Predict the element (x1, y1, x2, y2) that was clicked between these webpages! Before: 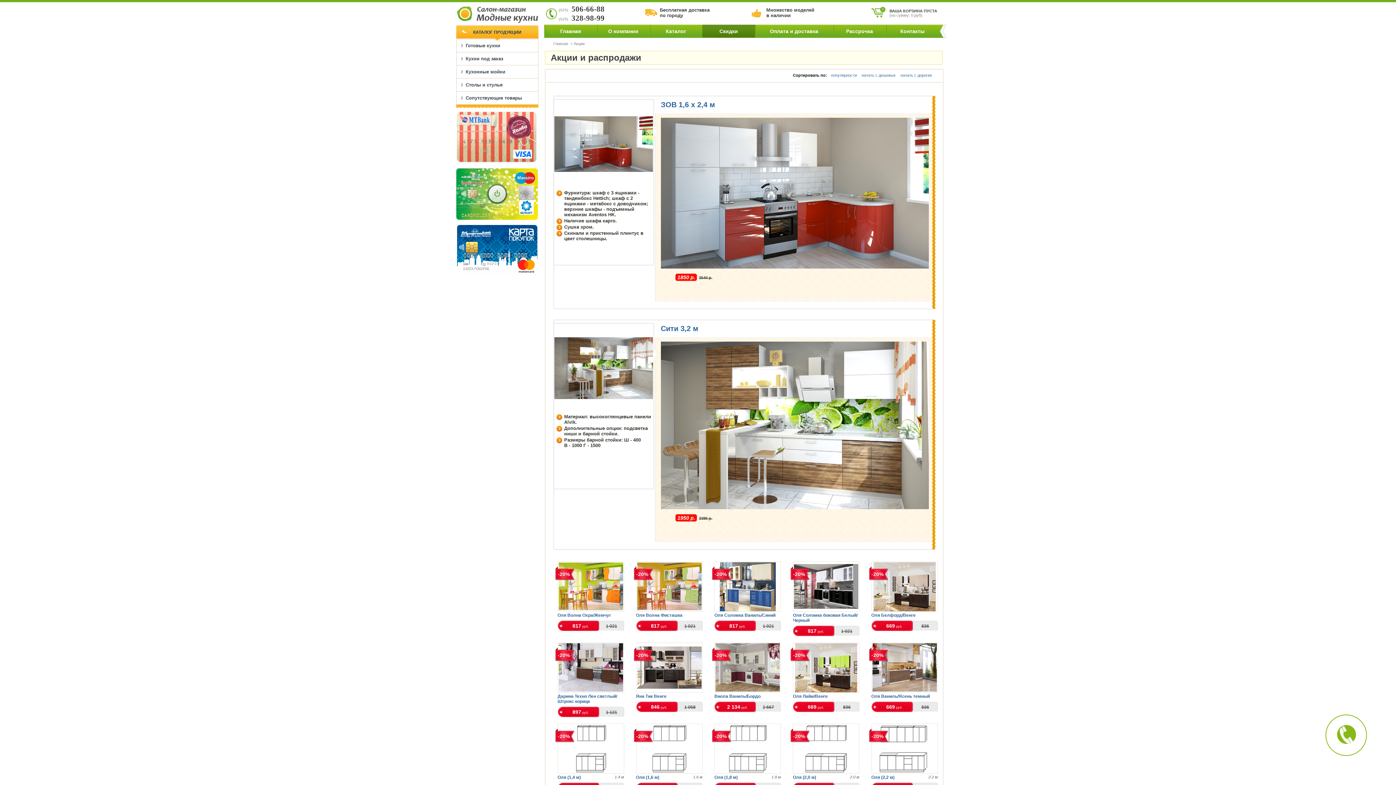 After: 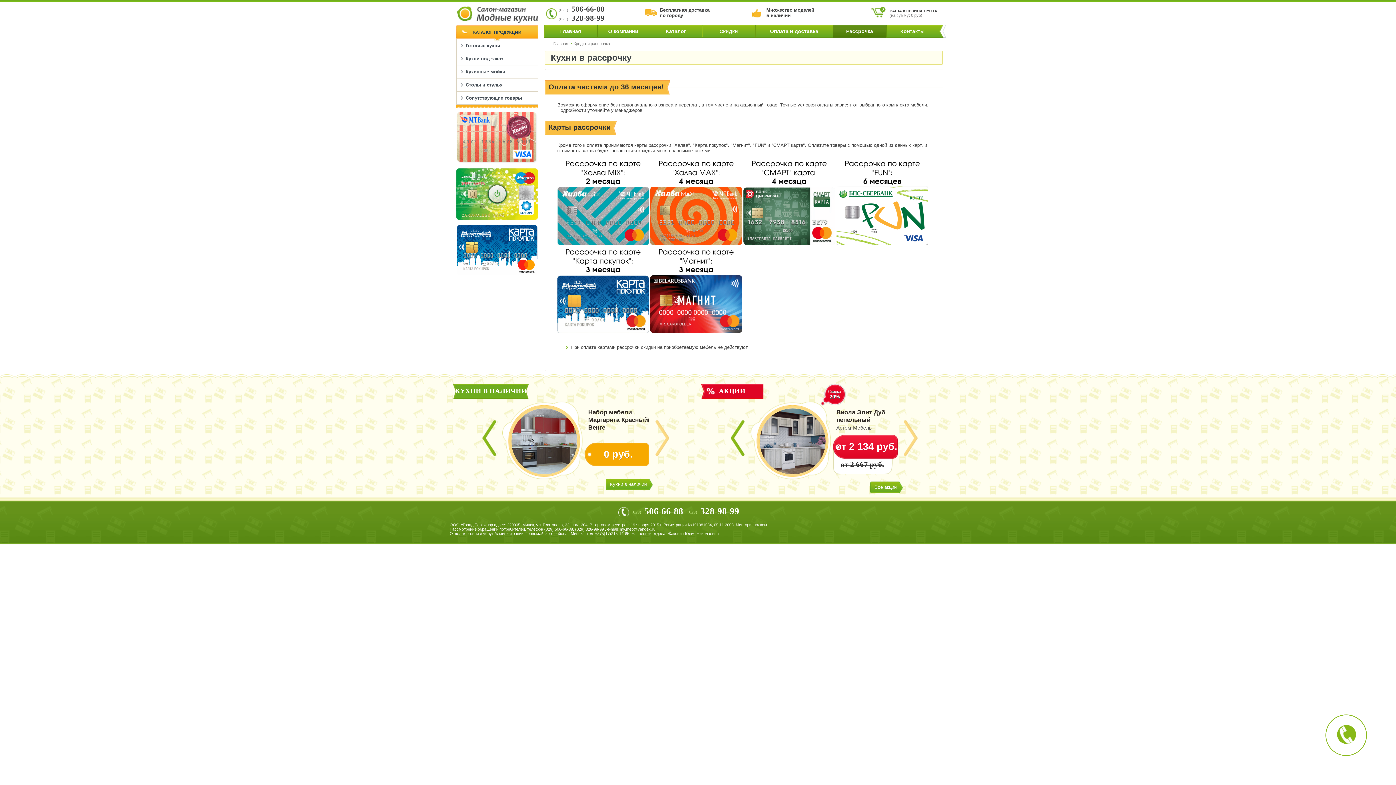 Action: bbox: (833, 24, 886, 37) label: Рассрочка